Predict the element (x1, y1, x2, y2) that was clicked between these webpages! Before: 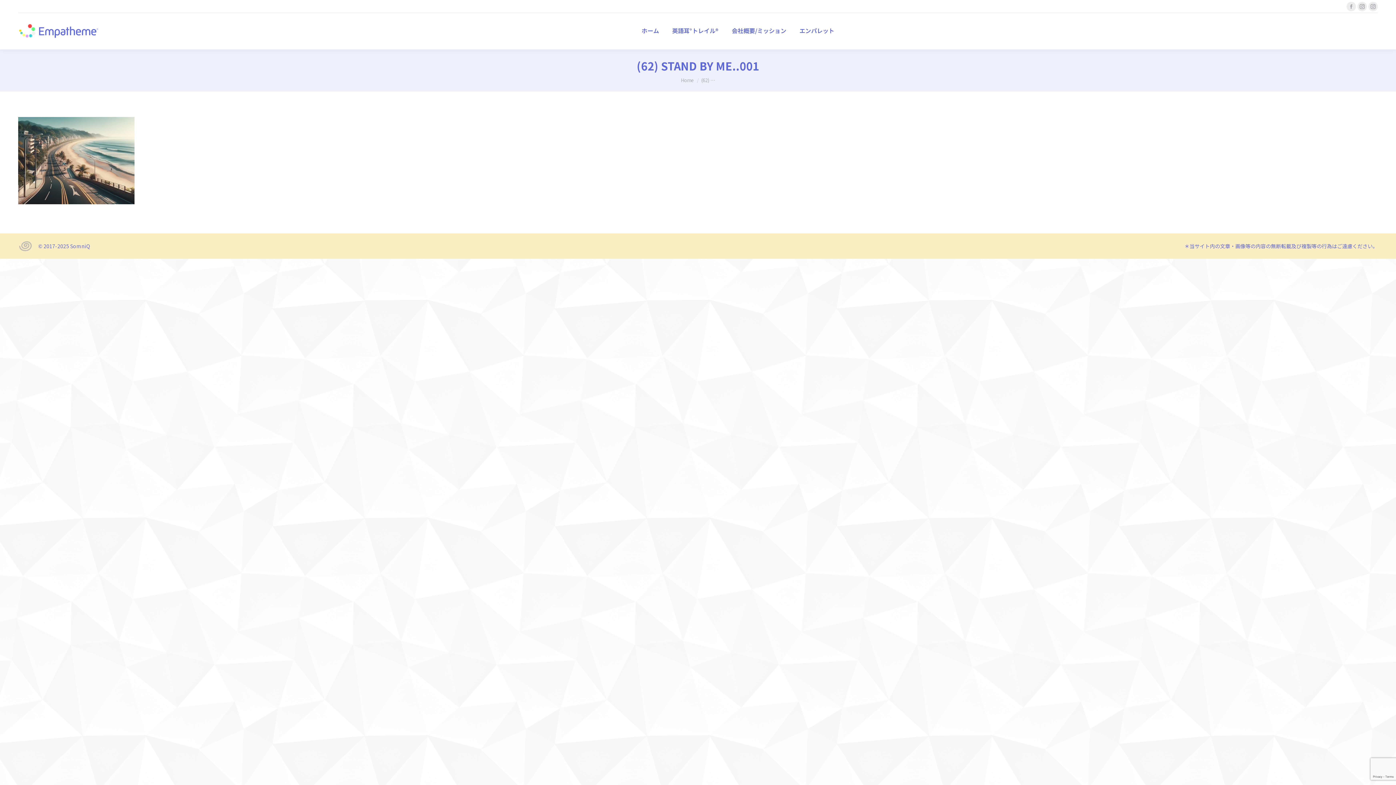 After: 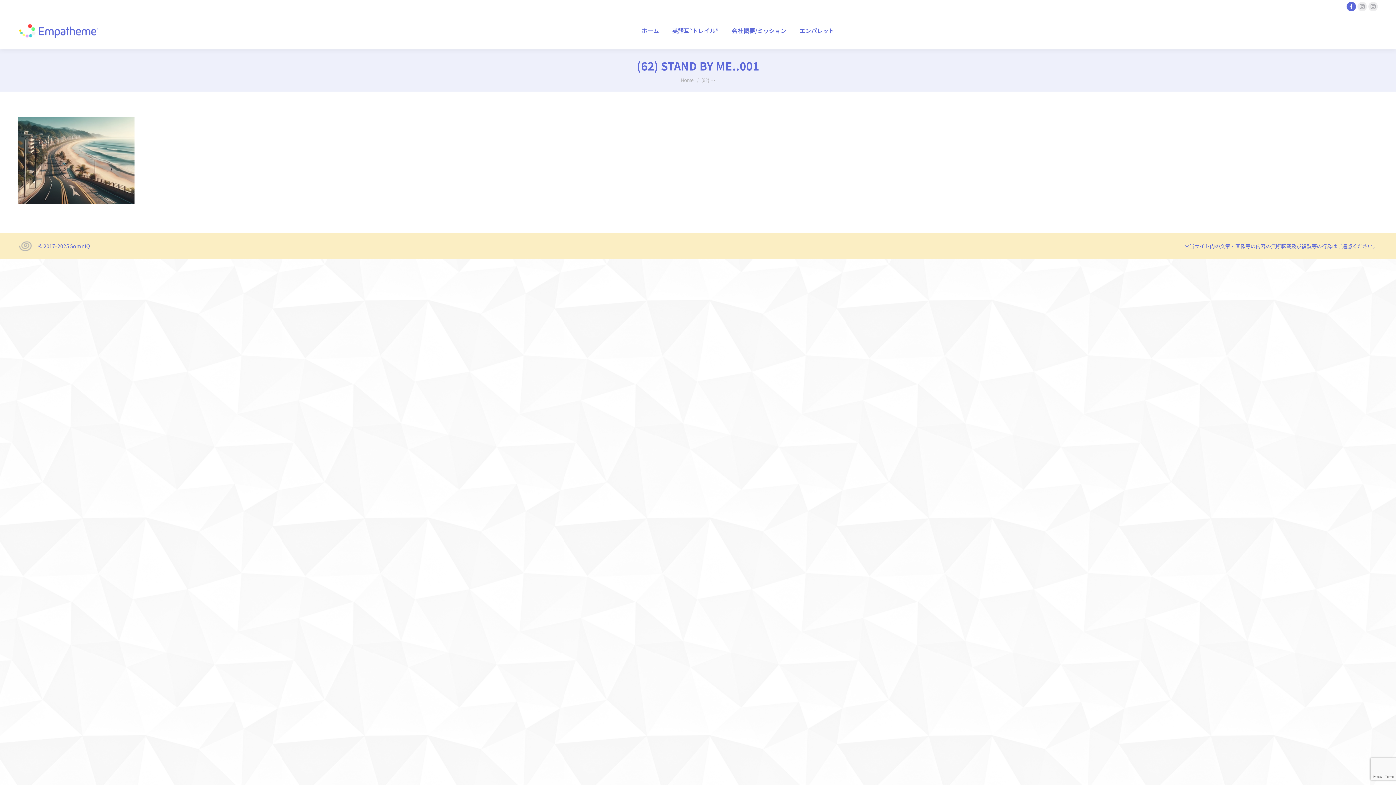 Action: bbox: (1346, 1, 1356, 11) label: Facebook page opens in new window